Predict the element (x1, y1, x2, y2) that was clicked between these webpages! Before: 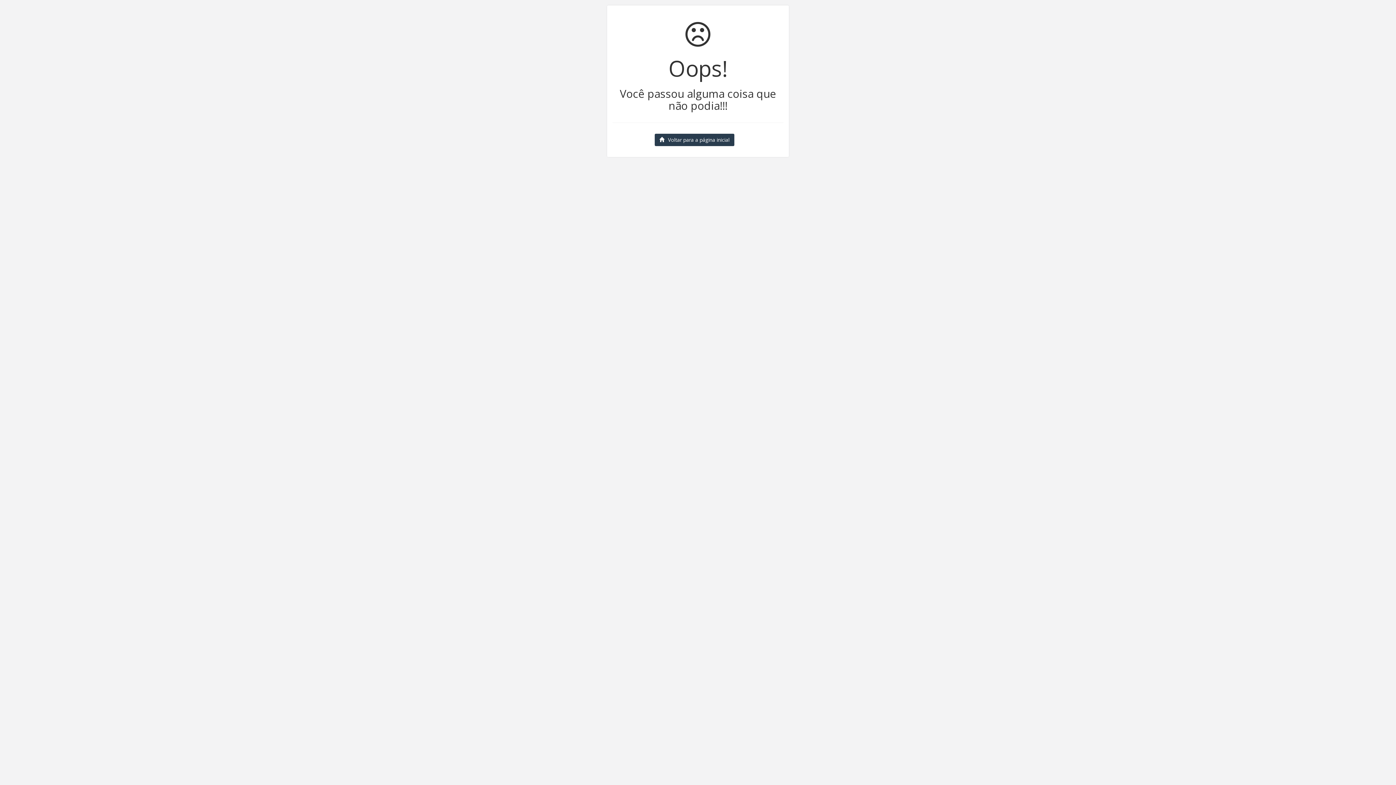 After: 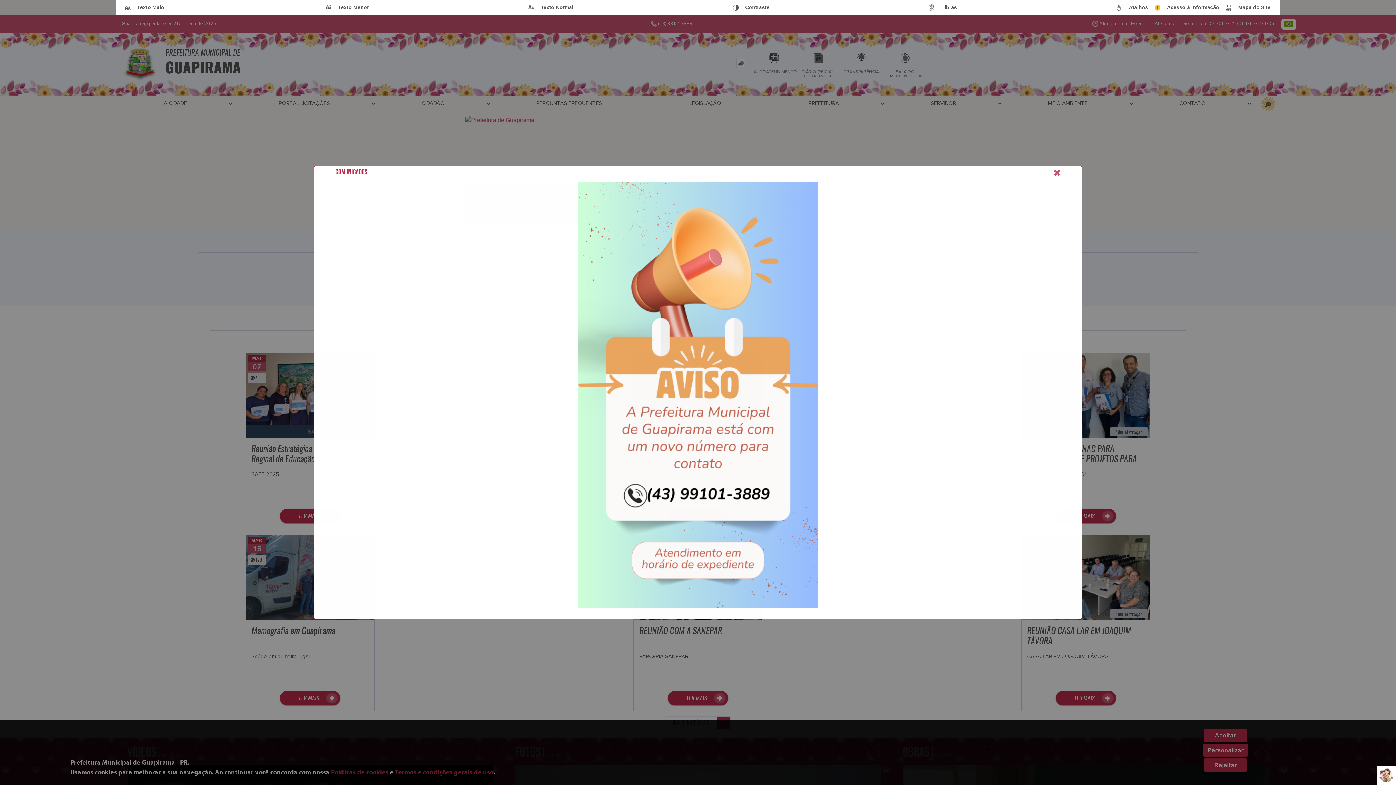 Action: label: Voltar para a página inicial bbox: (654, 133, 734, 146)